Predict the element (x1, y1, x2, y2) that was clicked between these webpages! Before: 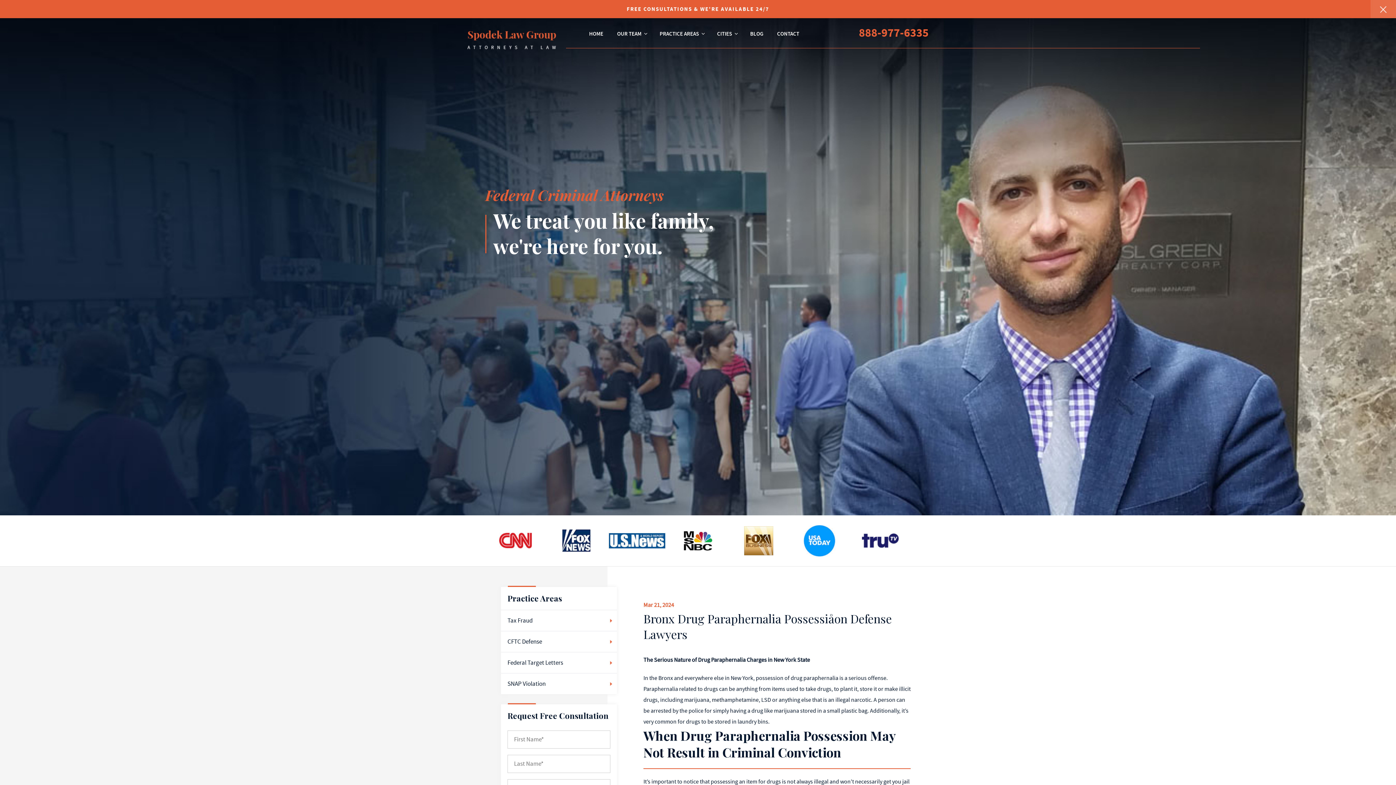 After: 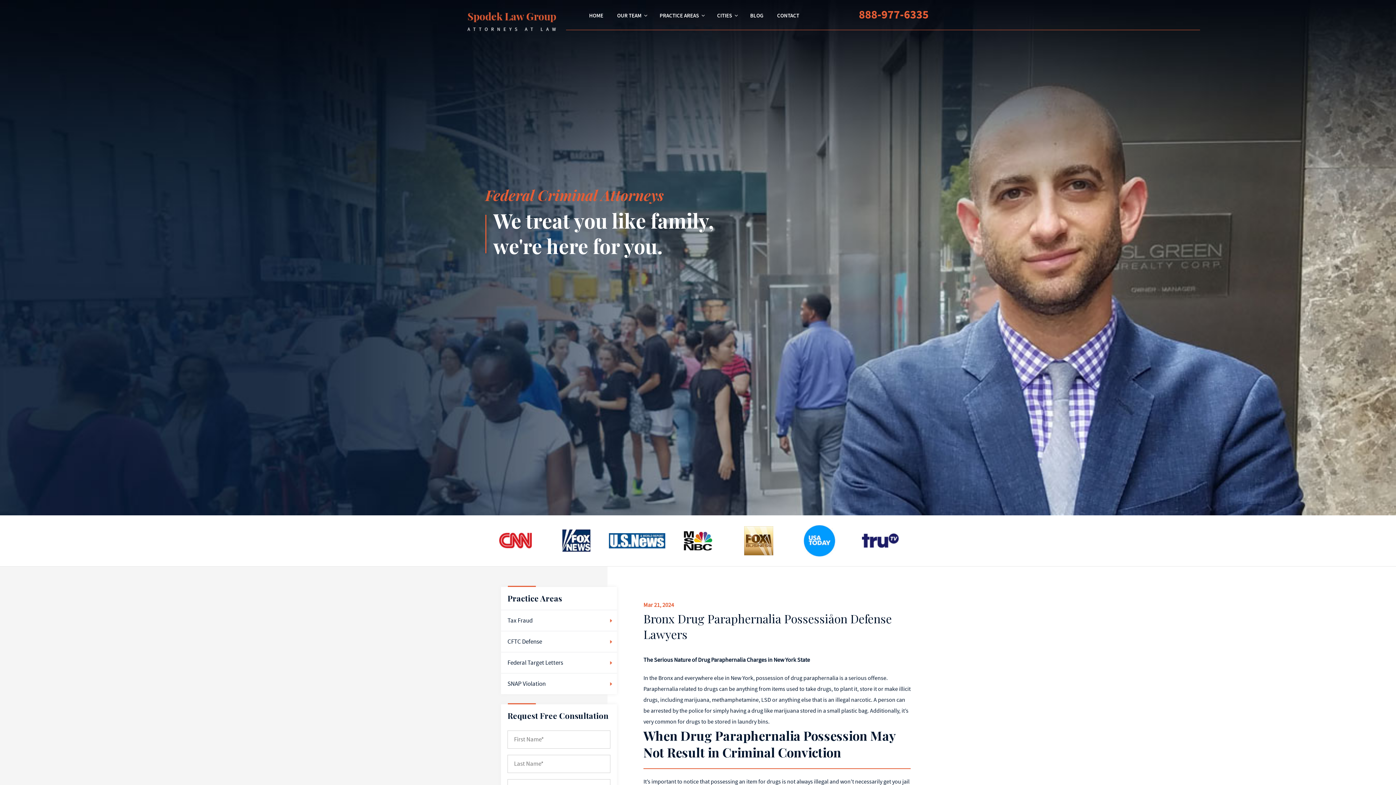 Action: bbox: (1370, 0, 1396, 18)